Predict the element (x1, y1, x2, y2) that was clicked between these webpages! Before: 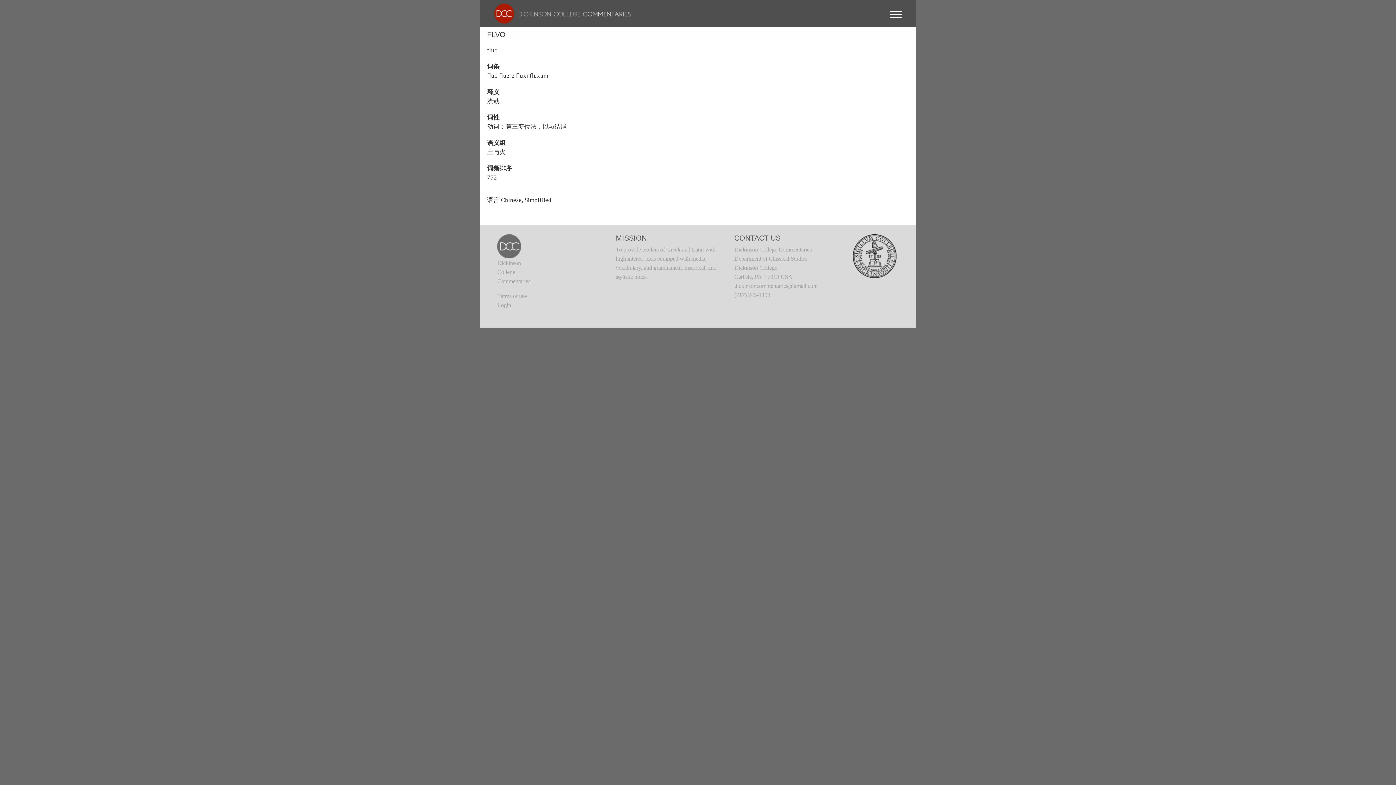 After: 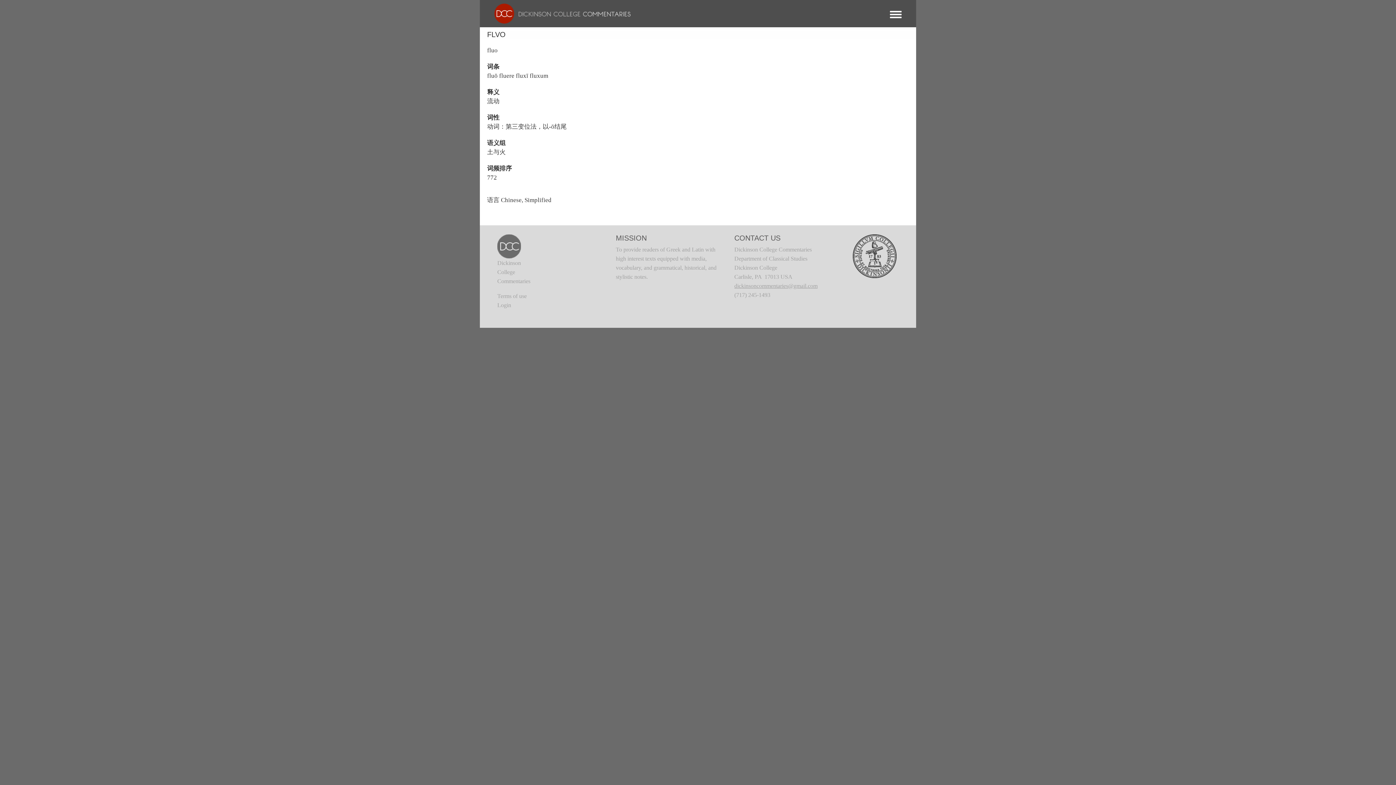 Action: bbox: (734, 282, 817, 289) label: dickinsoncommentaries@gmail.com
